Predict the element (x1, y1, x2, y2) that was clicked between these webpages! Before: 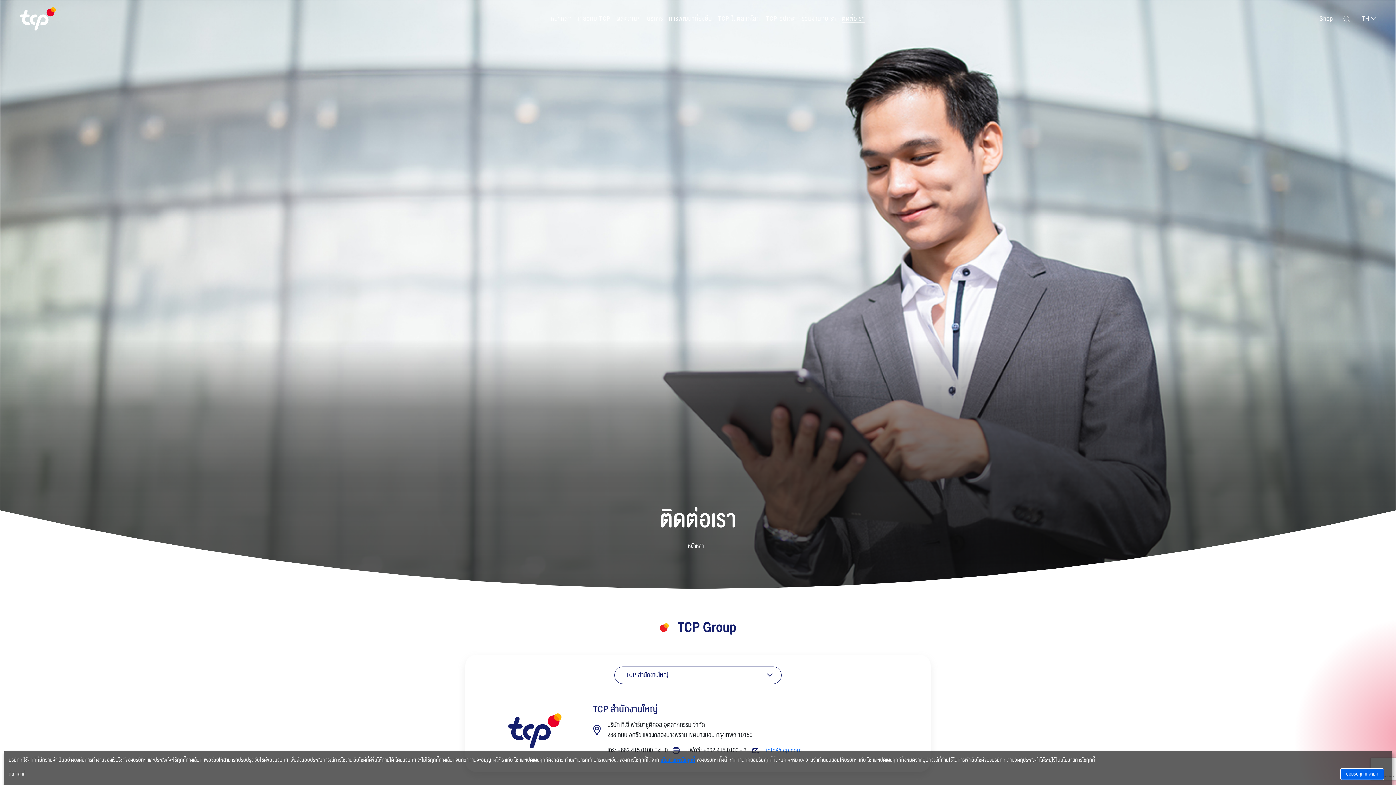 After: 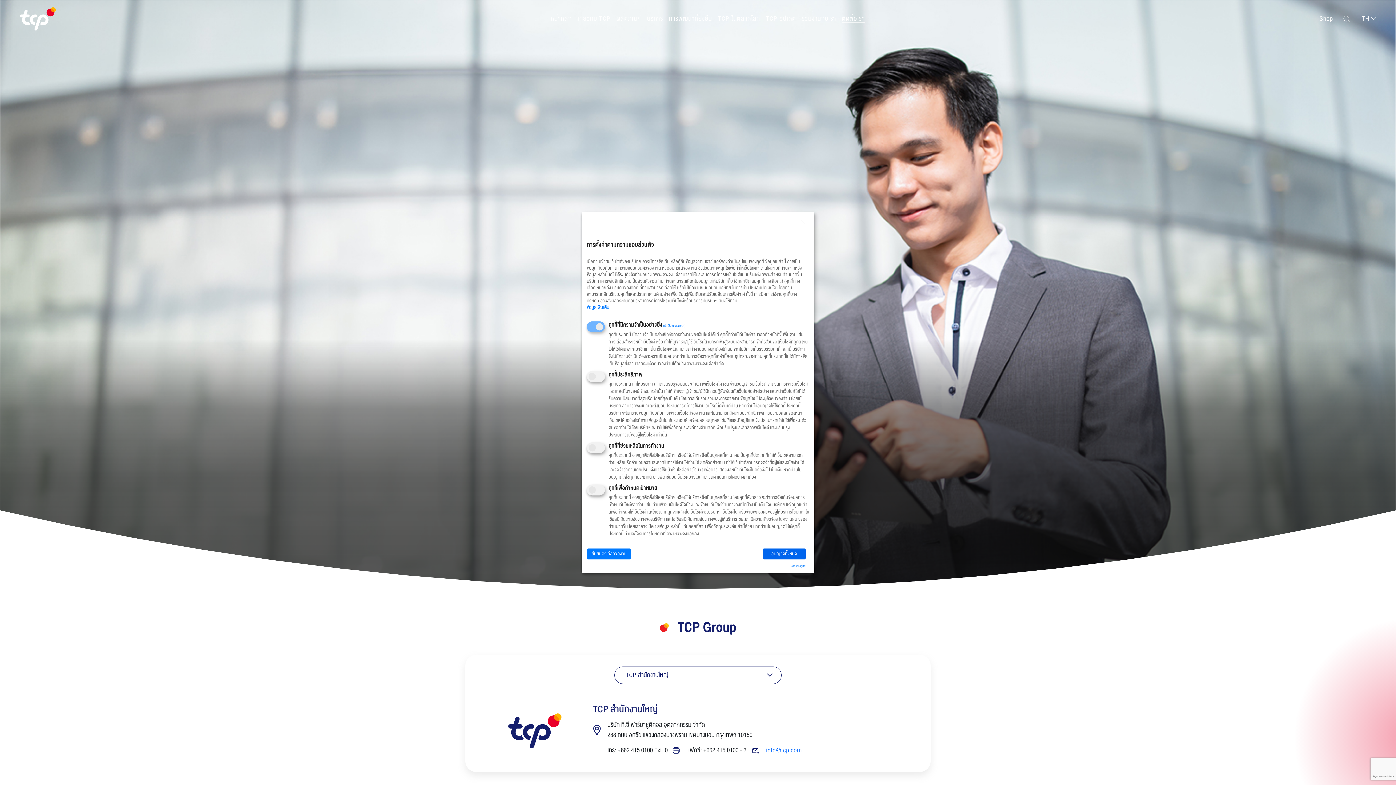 Action: label: ตั้งค่าคุกกี้ bbox: (8, 771, 1337, 777)